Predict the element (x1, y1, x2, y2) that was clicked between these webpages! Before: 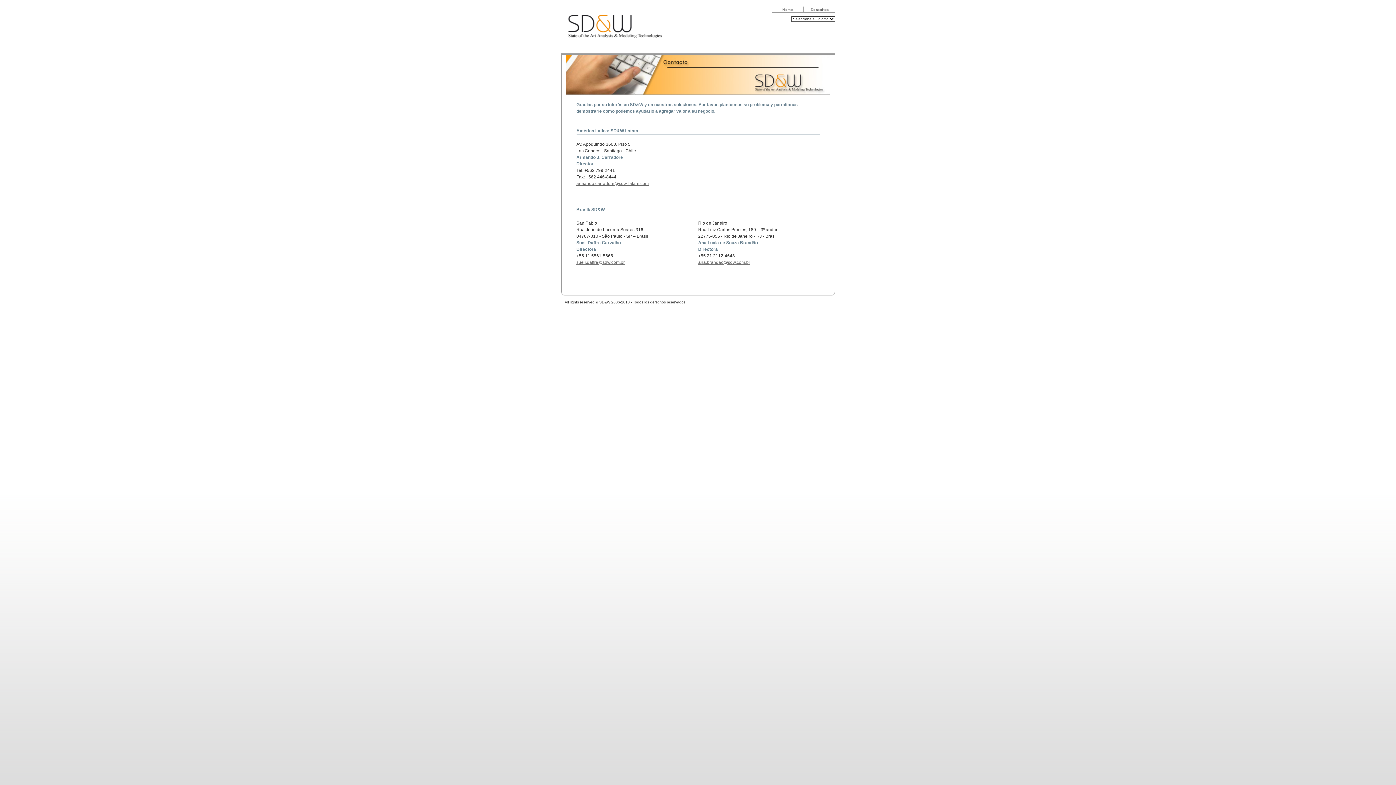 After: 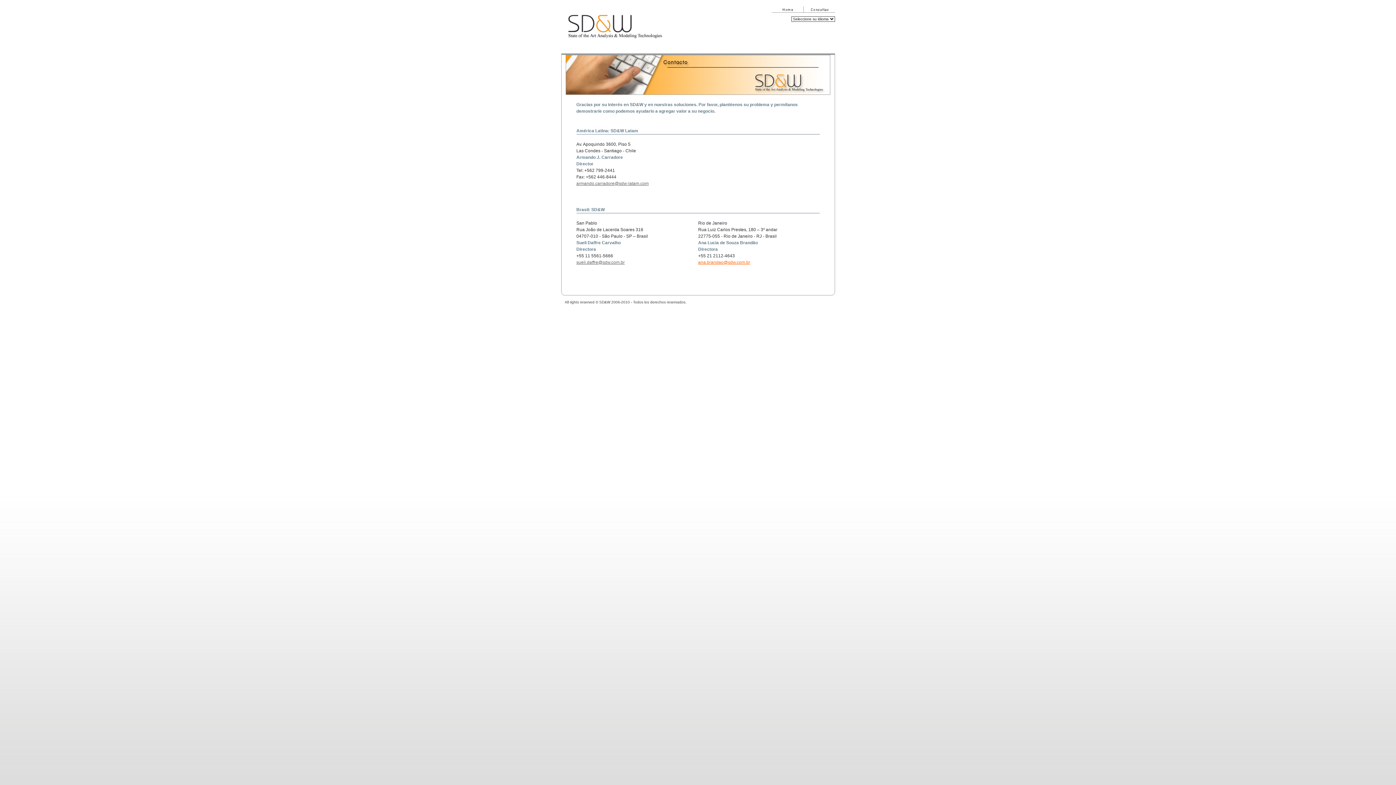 Action: label: ana.brandao@sdw.com.br bbox: (698, 260, 750, 265)